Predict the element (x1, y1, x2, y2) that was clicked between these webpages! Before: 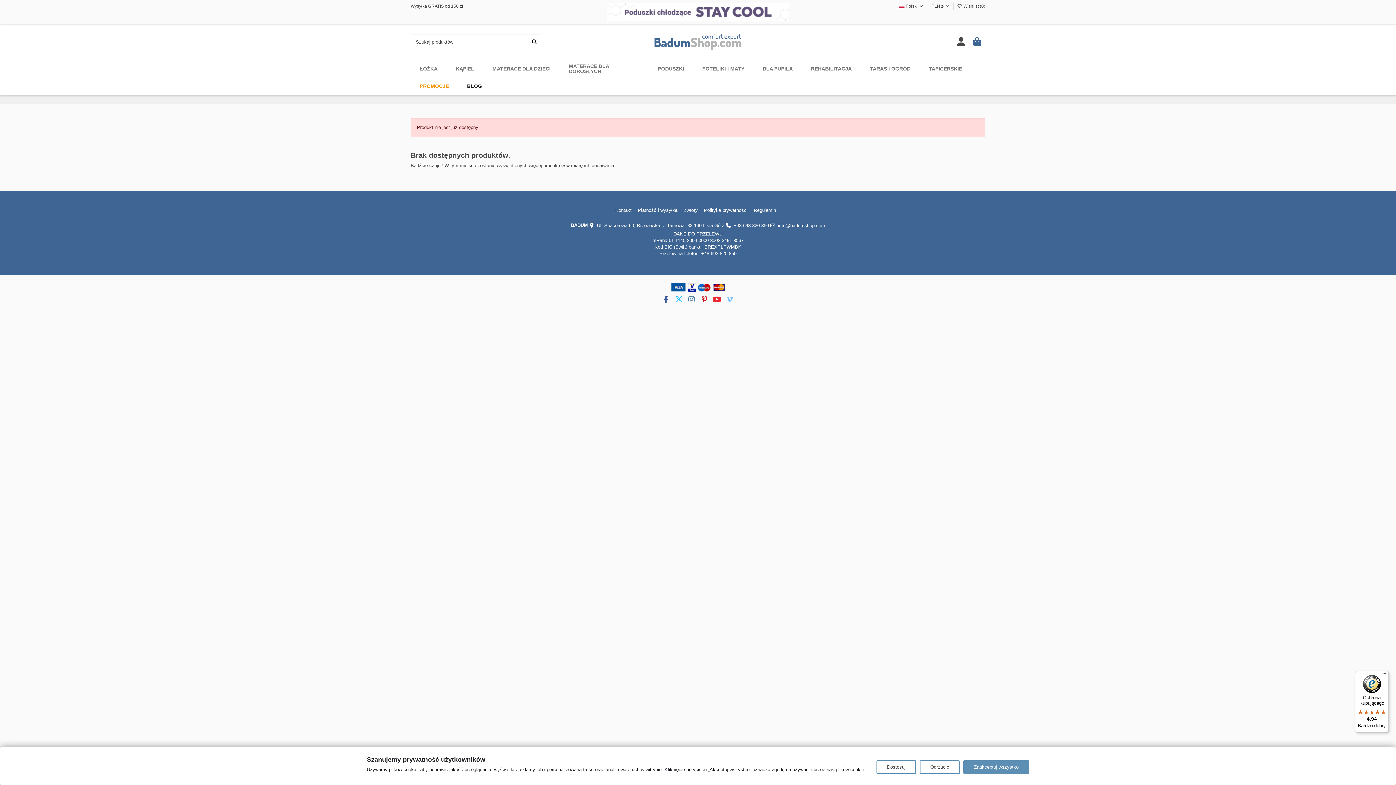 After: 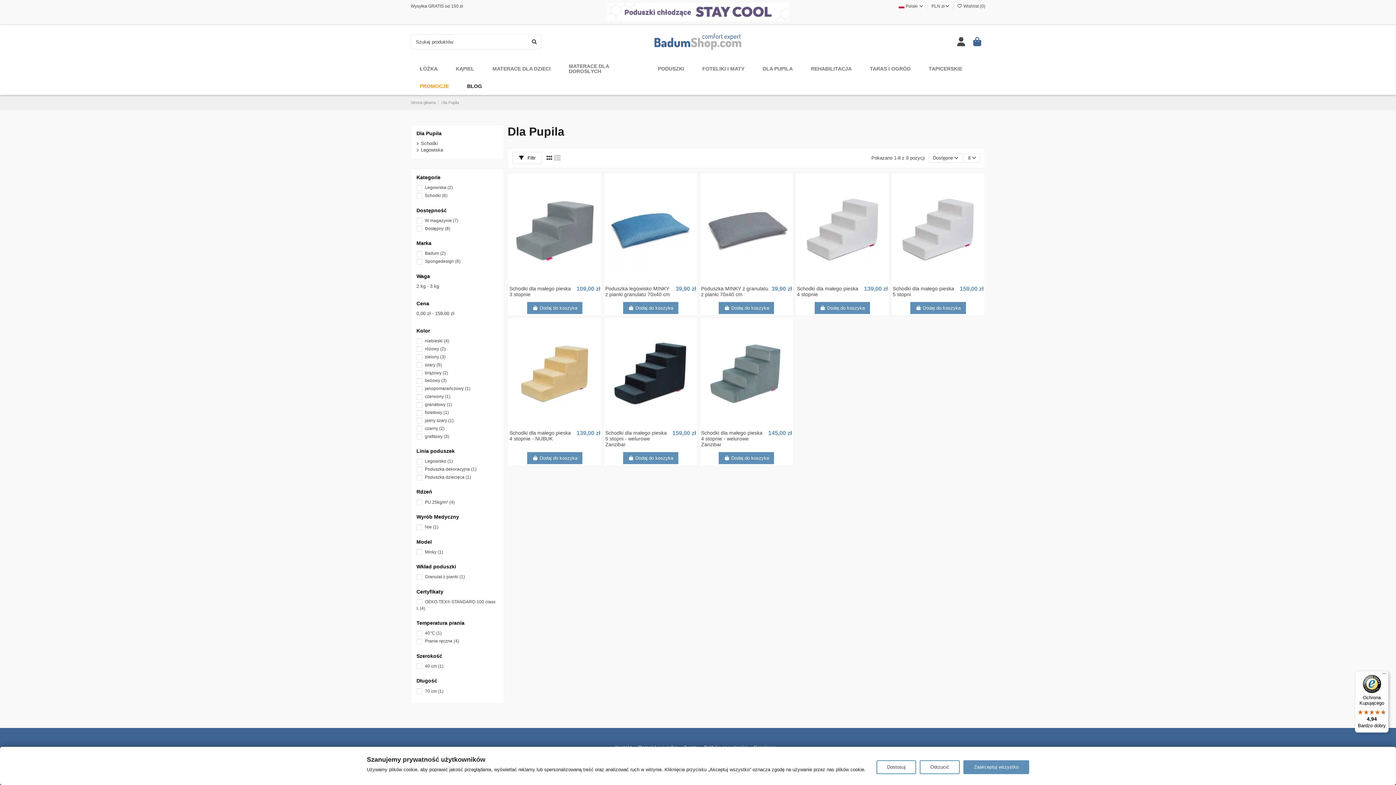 Action: label: DLA PUPILA bbox: (753, 60, 802, 77)